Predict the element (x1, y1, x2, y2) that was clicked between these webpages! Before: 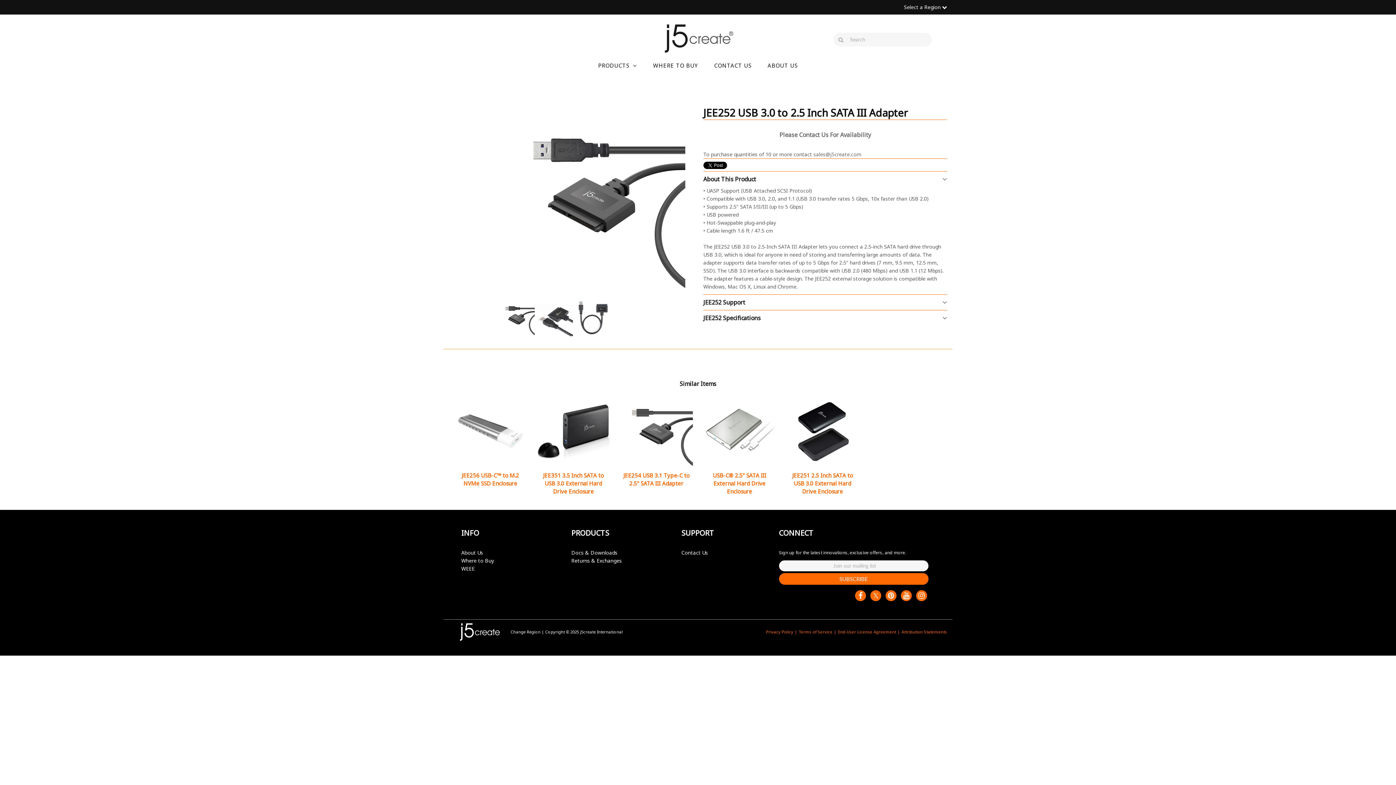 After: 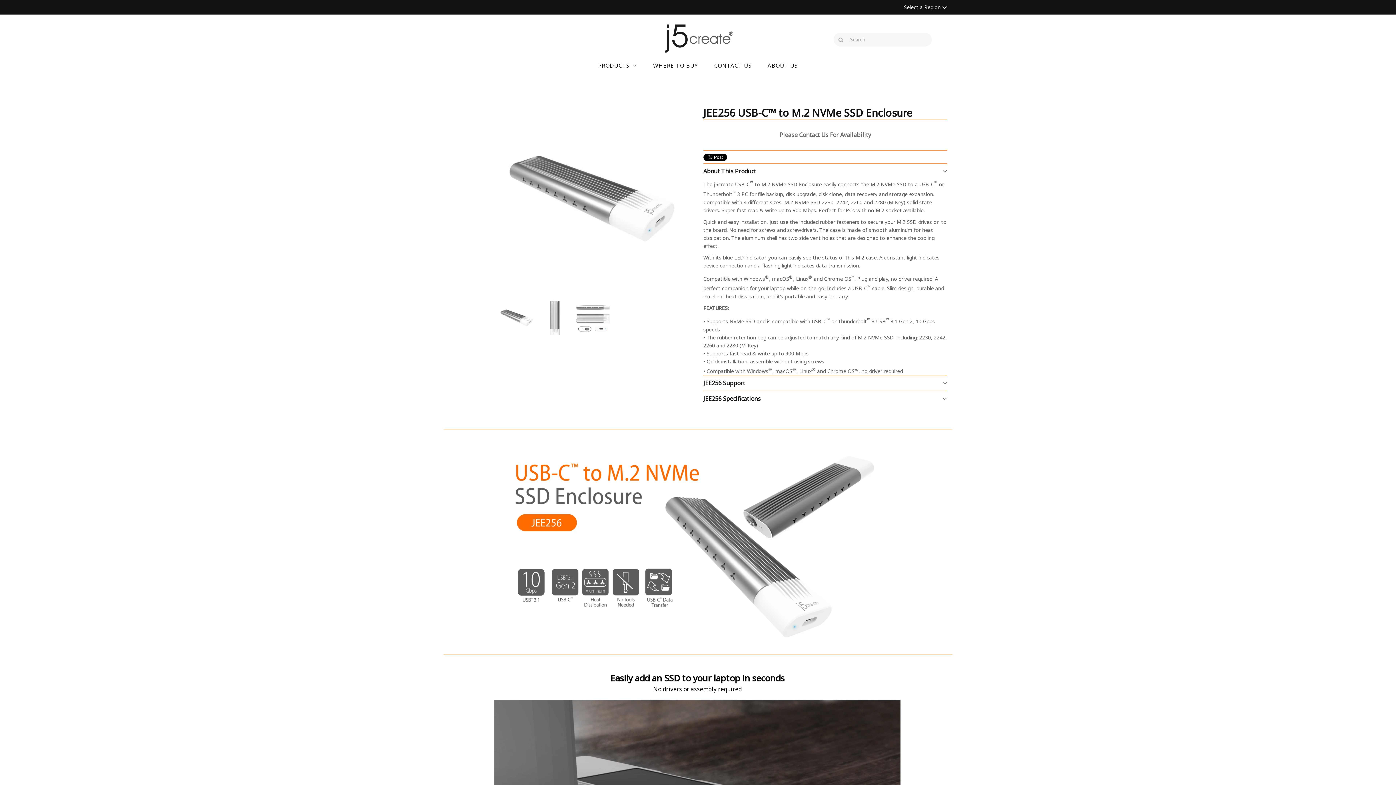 Action: bbox: (454, 395, 526, 468)